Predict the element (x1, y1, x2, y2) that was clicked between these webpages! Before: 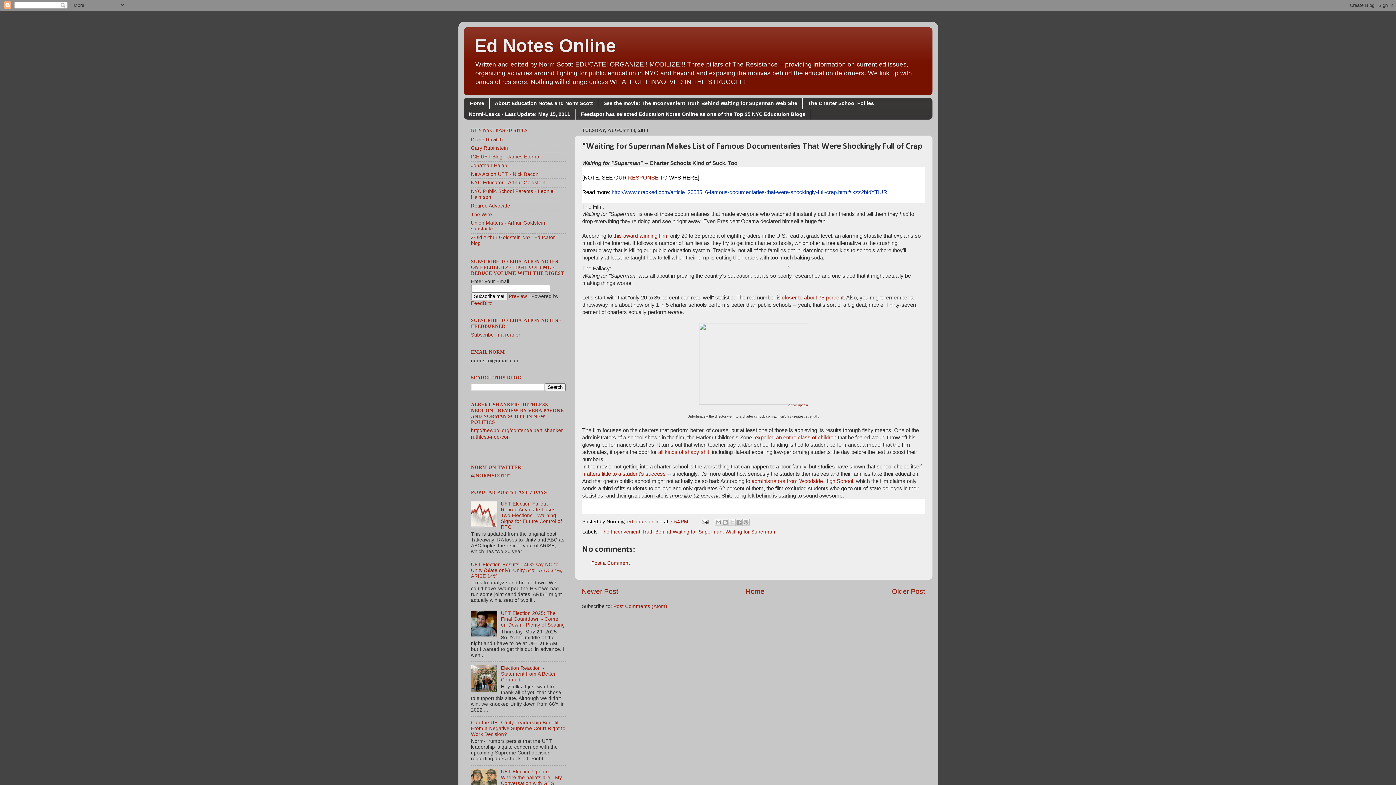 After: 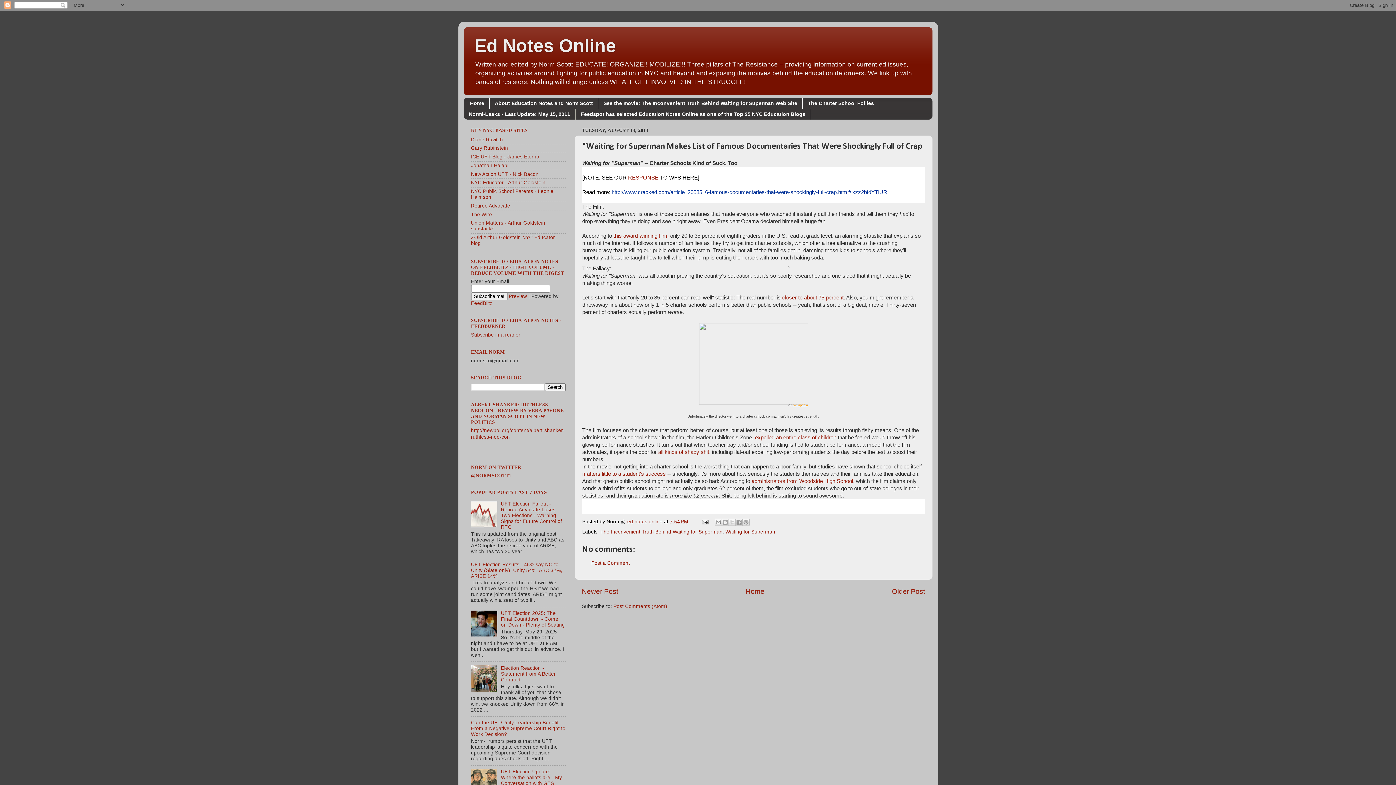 Action: label: Wikipedia bbox: (793, 403, 808, 407)